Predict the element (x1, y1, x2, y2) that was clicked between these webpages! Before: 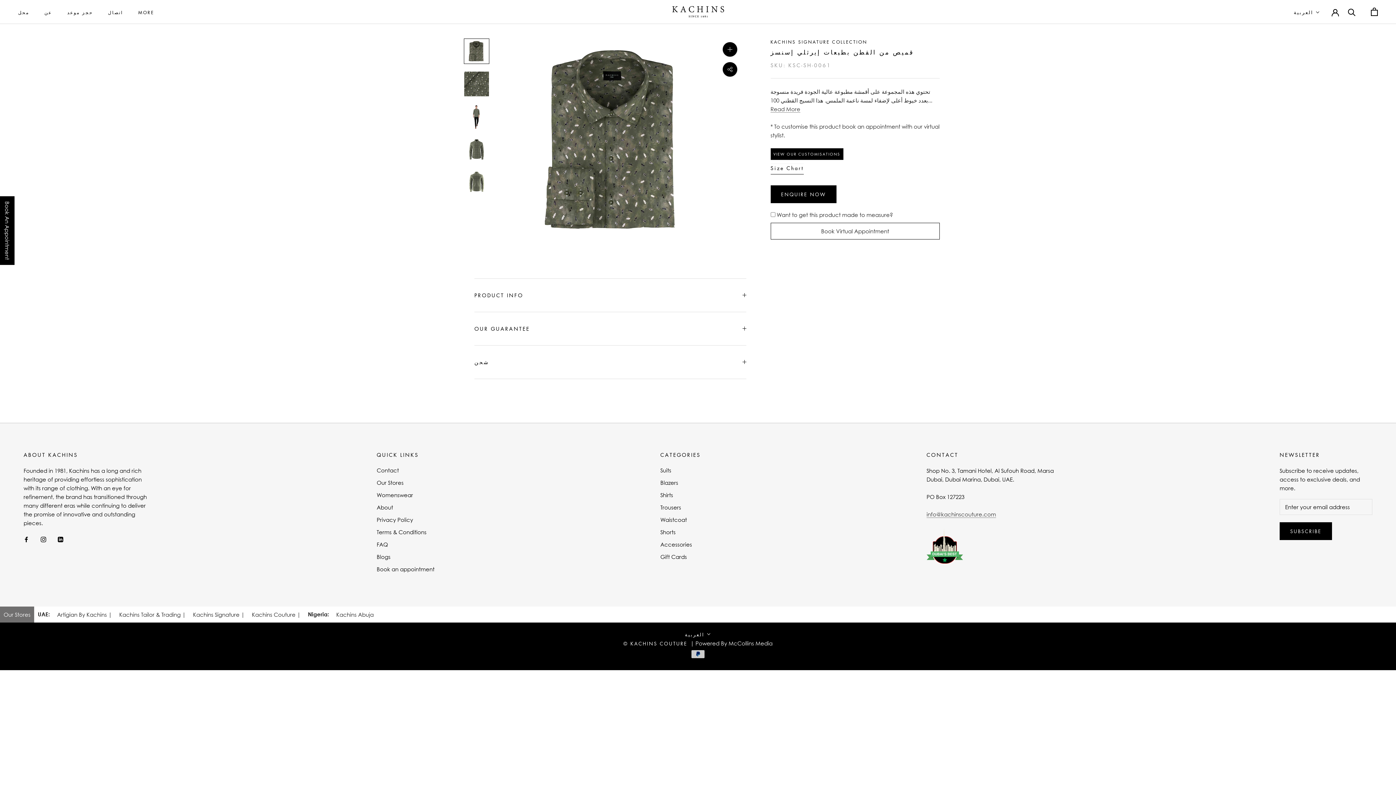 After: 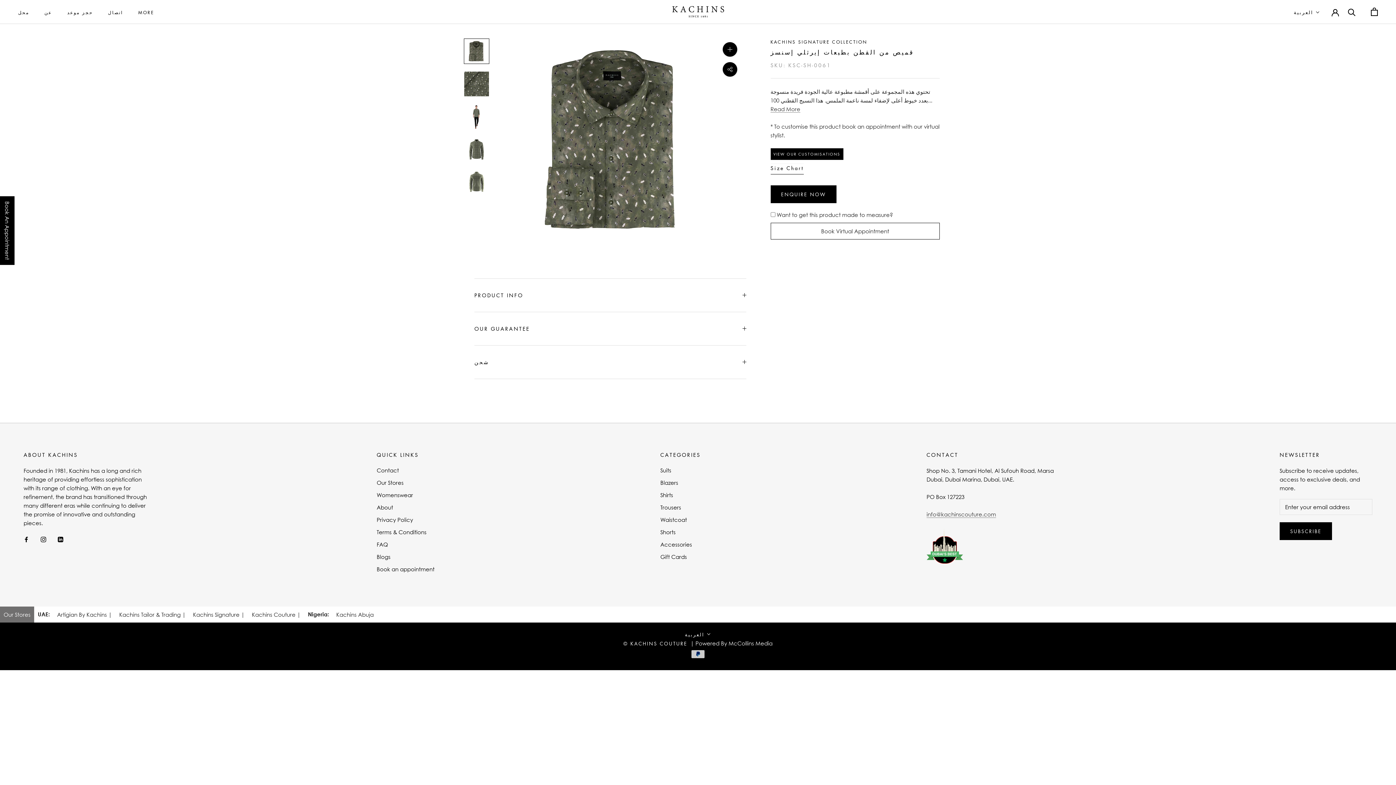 Action: bbox: (40, 534, 46, 543) label: Instagram